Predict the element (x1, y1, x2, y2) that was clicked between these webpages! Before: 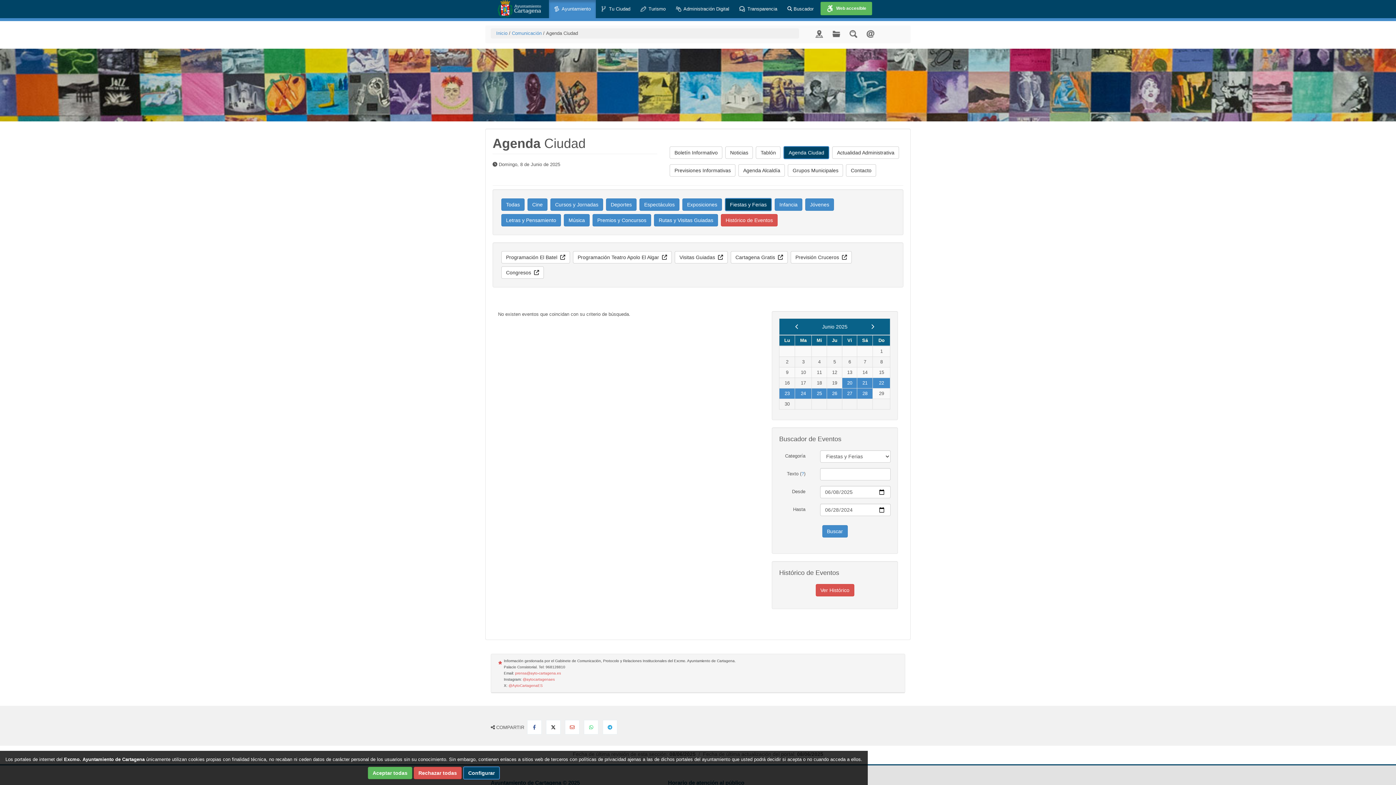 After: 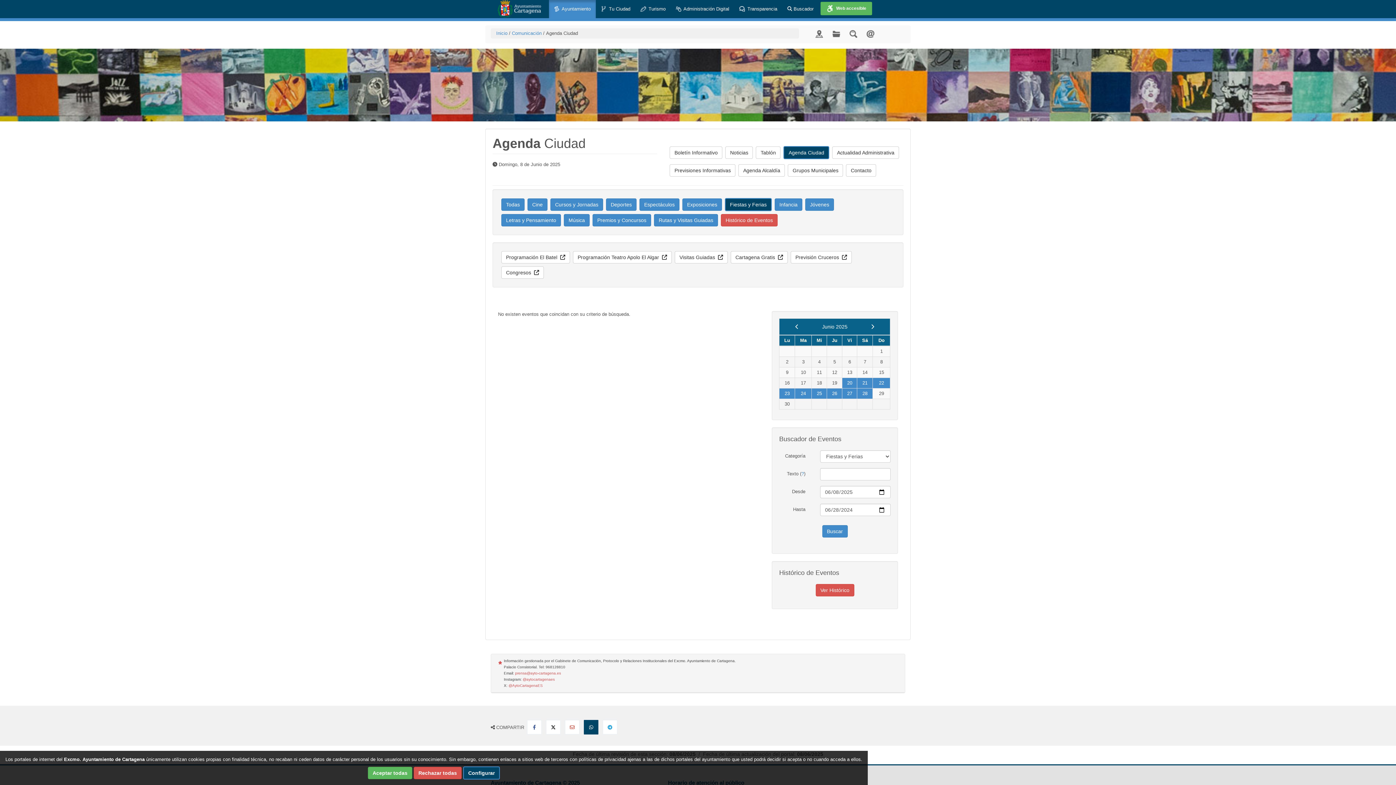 Action: bbox: (584, 720, 598, 734) label: Compartir en Whatsapp